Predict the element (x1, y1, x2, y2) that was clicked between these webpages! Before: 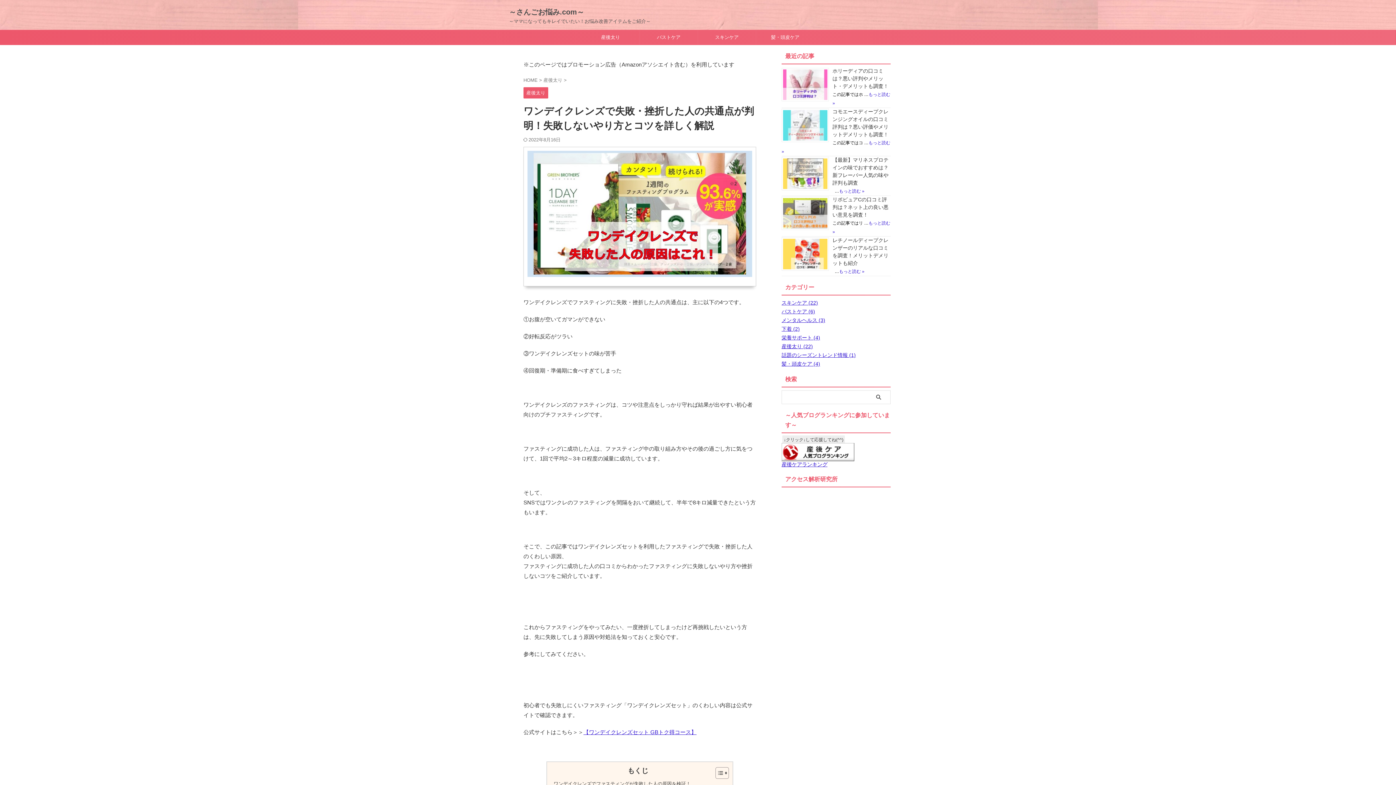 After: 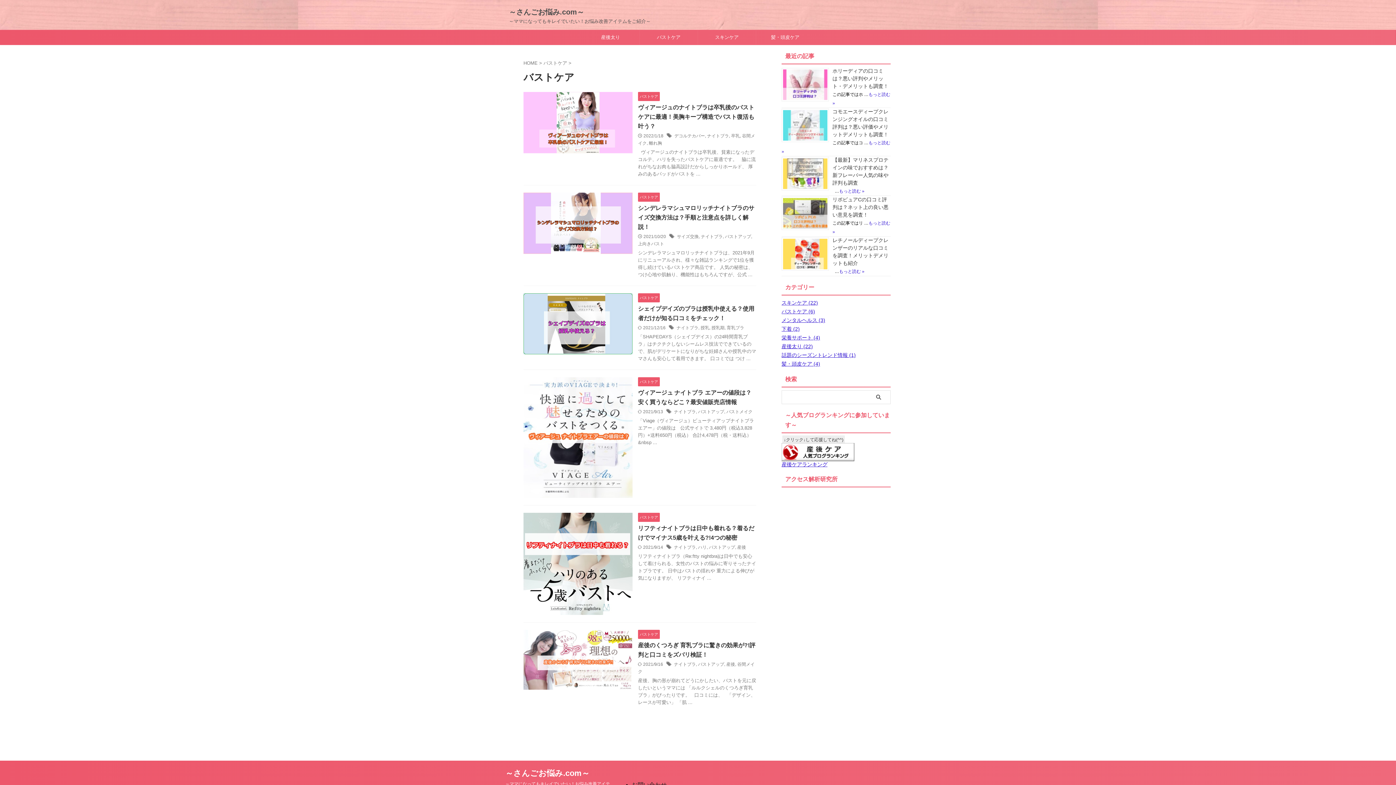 Action: bbox: (781, 308, 815, 314) label: バストケア (6)